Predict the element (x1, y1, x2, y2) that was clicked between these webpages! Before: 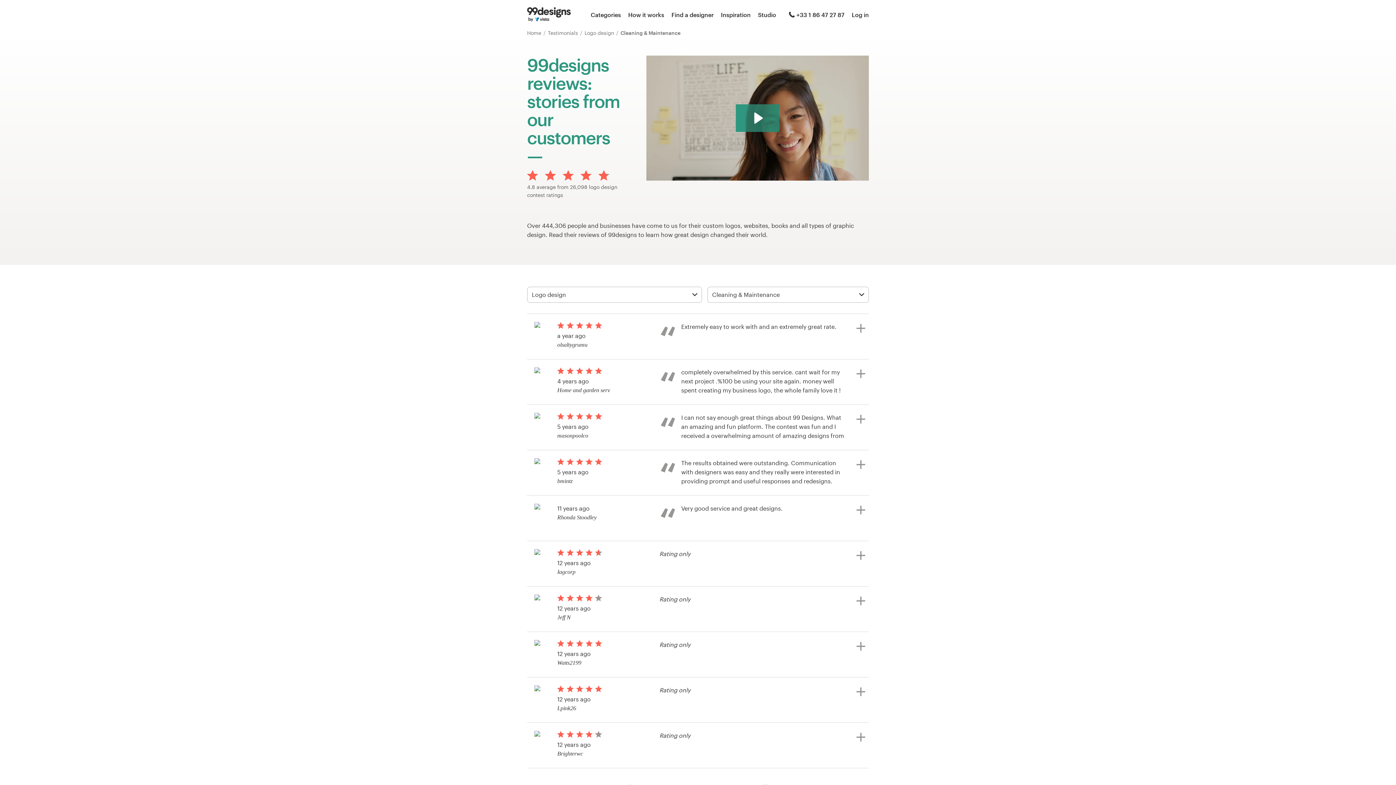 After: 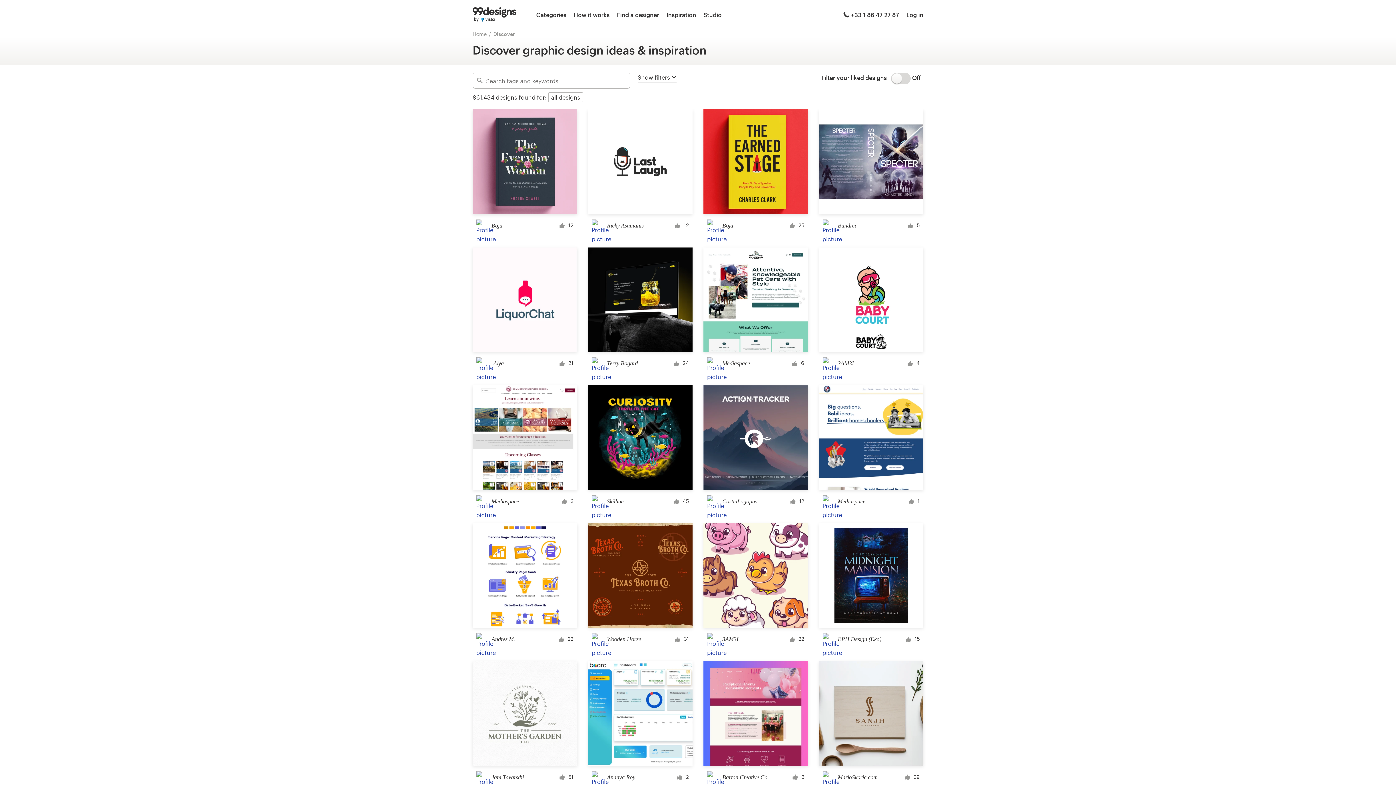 Action: bbox: (721, 10, 750, 19) label: Inspiration